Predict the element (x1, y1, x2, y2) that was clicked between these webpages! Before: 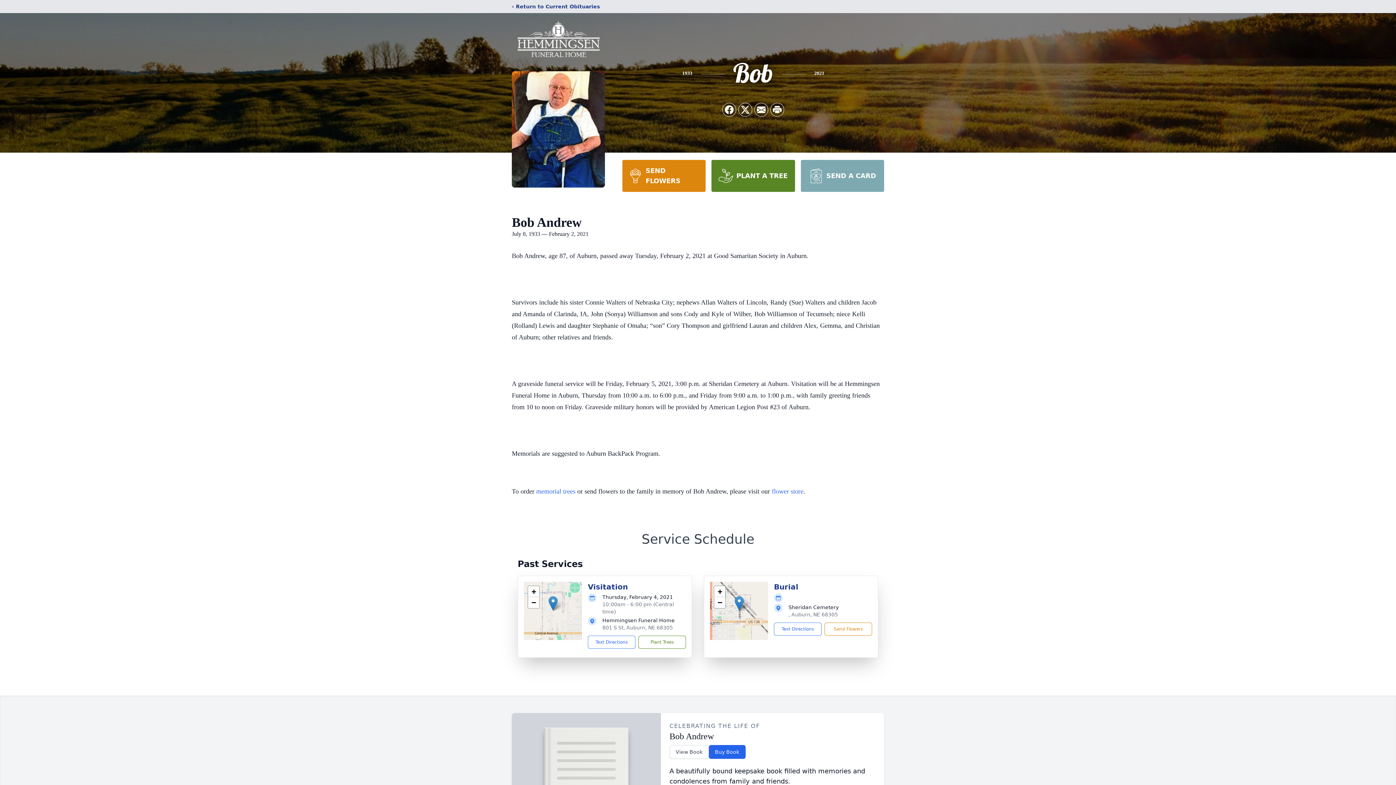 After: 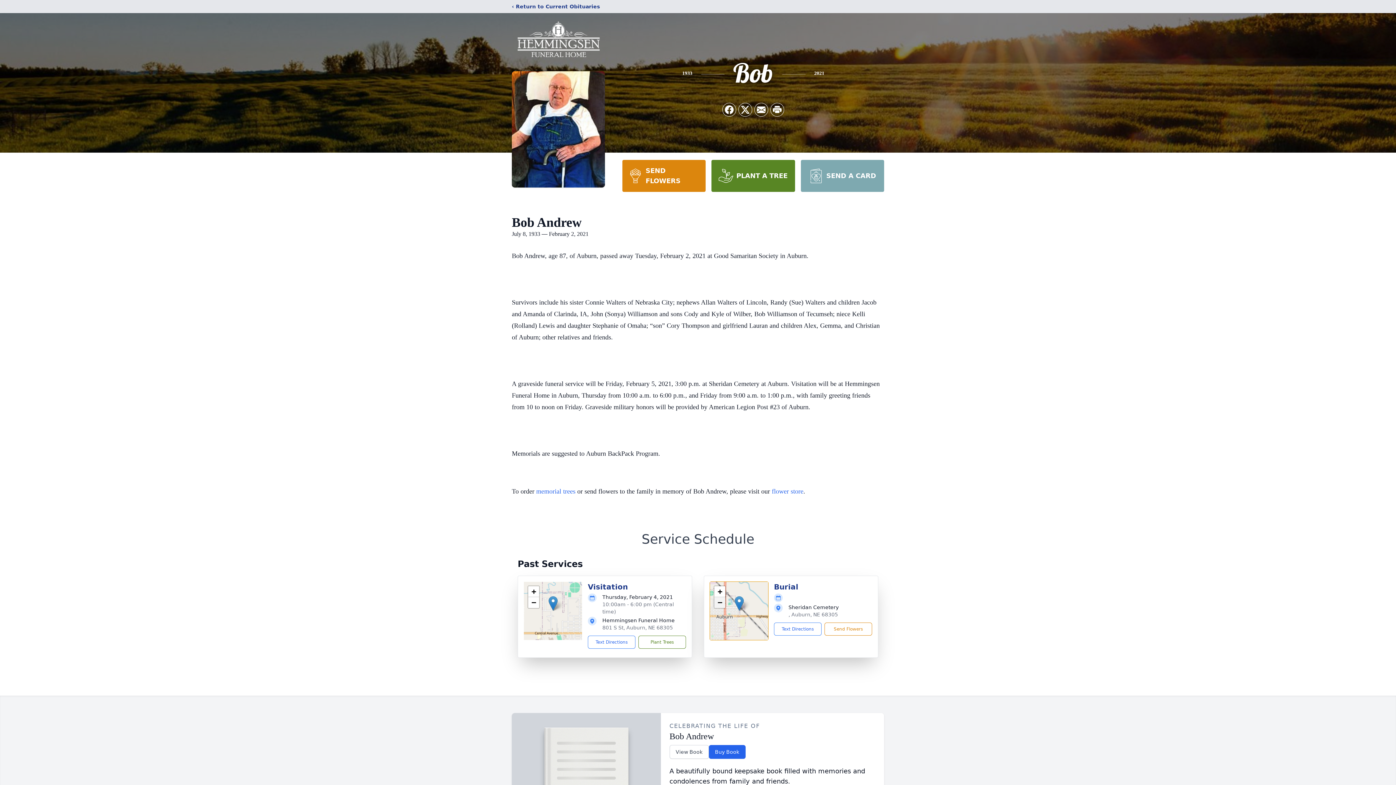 Action: bbox: (714, 597, 725, 608) label: Zoom out